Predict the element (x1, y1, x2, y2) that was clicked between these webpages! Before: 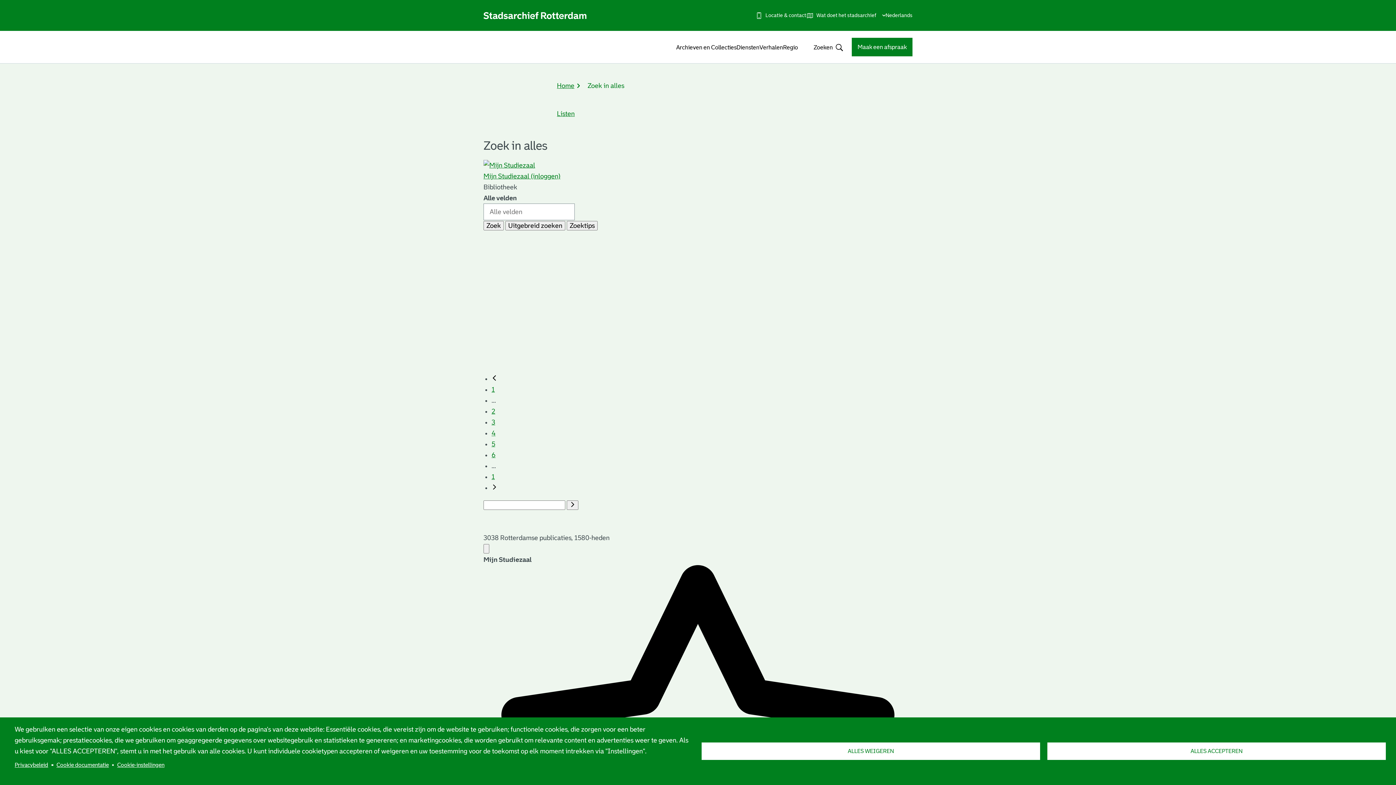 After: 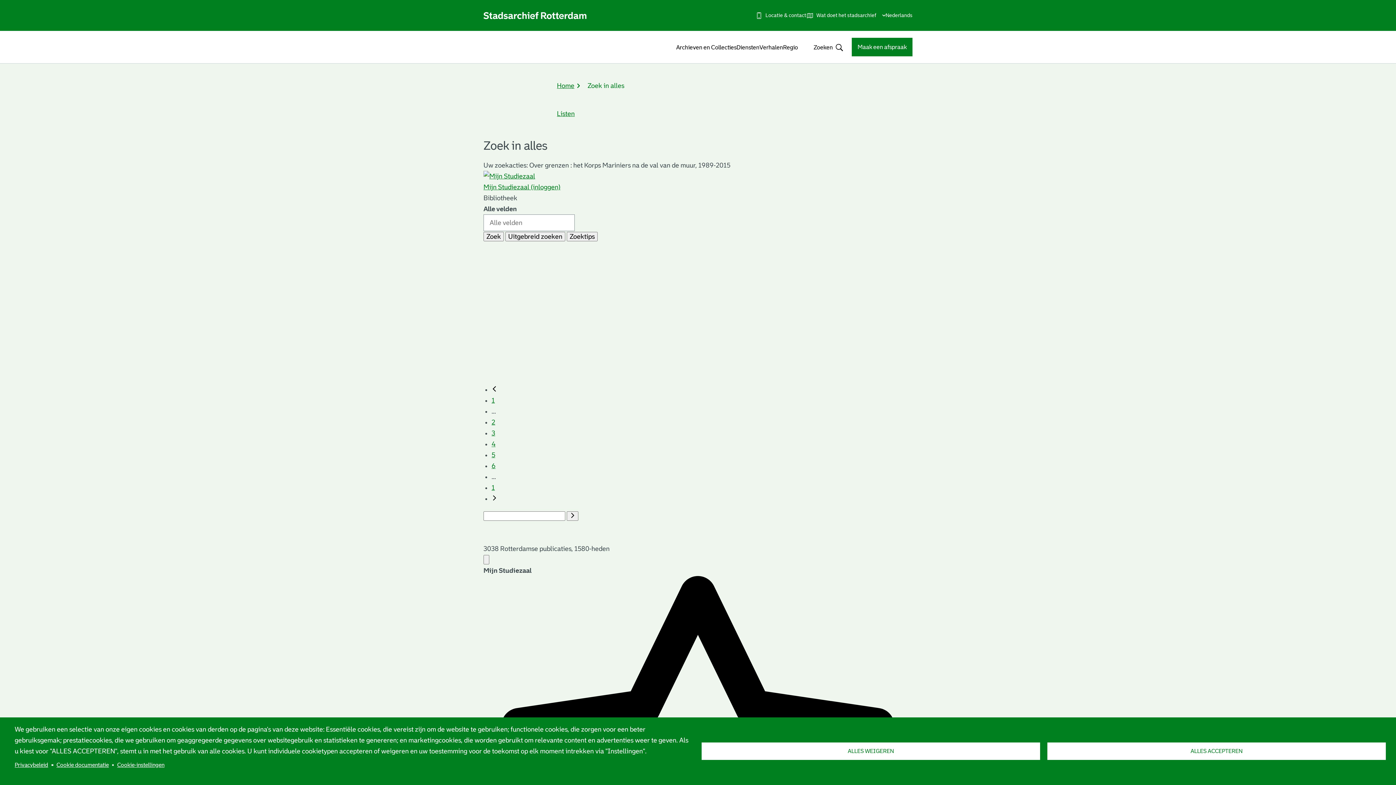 Action: bbox: (491, 386, 494, 393) label: 1